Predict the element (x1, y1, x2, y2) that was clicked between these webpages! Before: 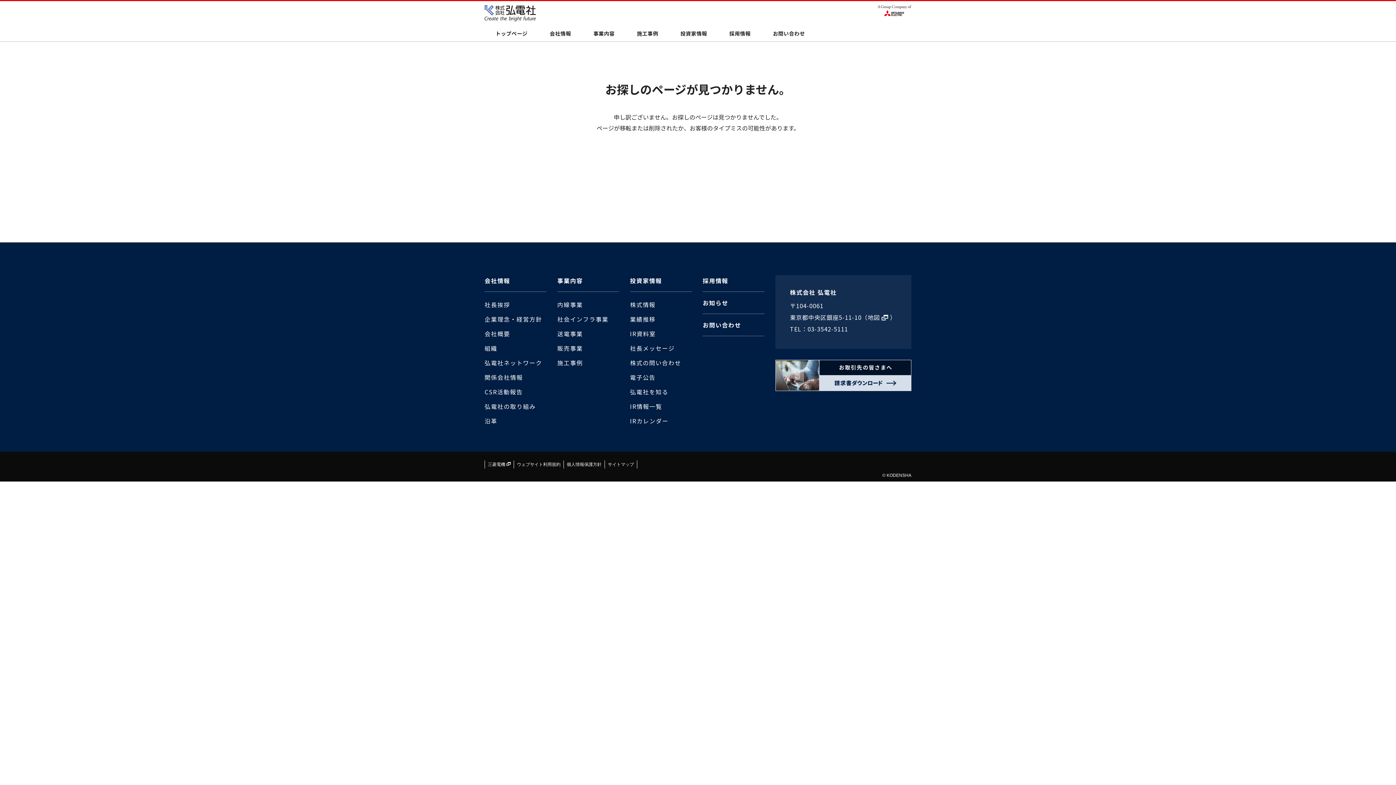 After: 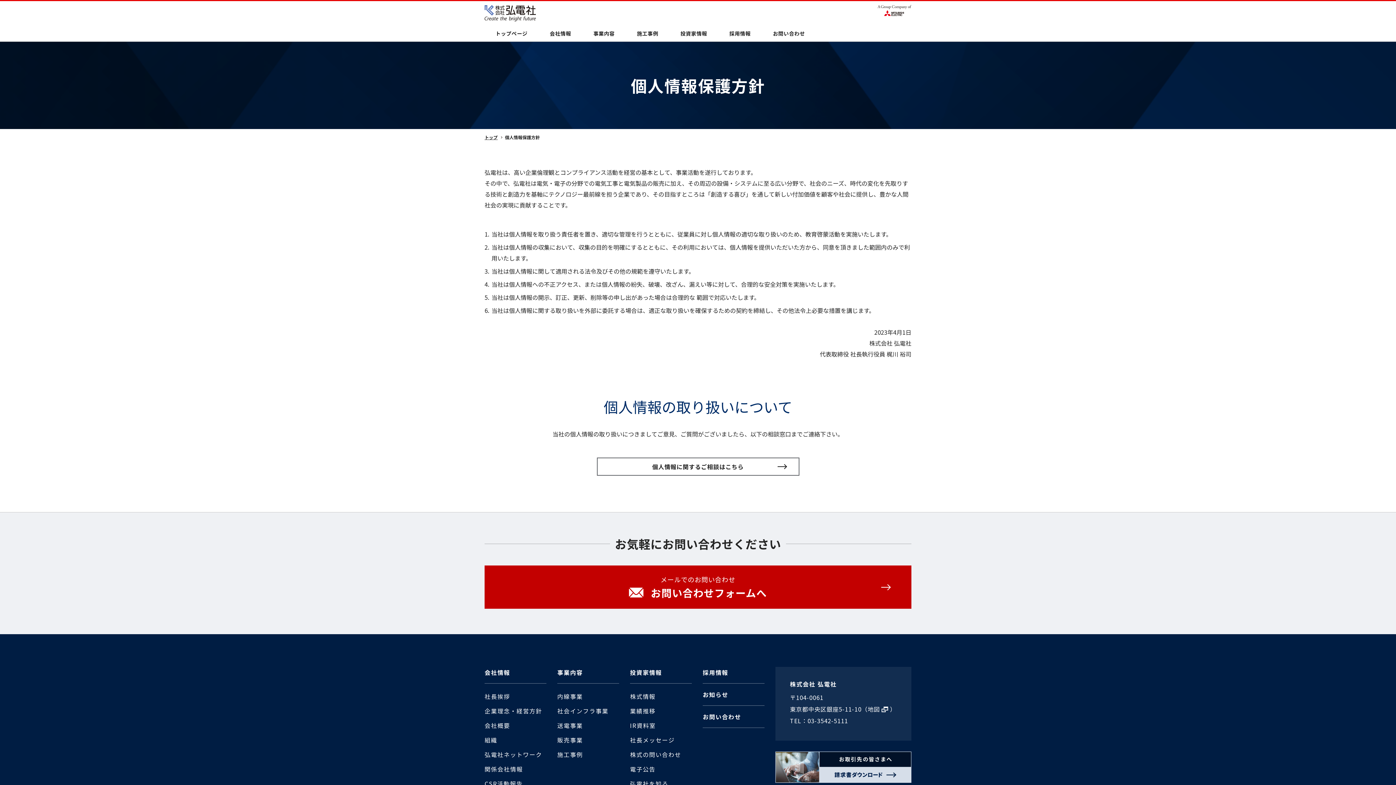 Action: label: 個人情報保護方針 bbox: (566, 462, 601, 467)